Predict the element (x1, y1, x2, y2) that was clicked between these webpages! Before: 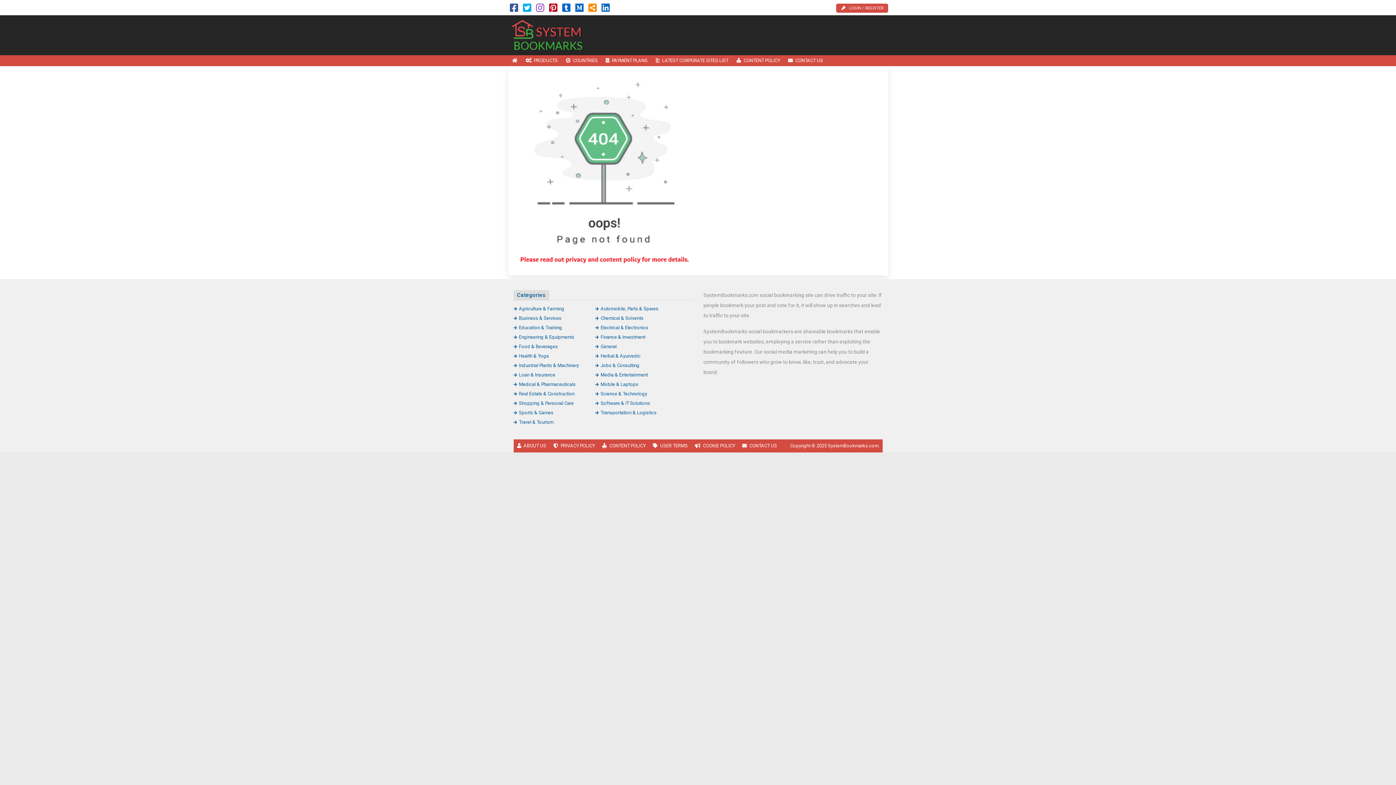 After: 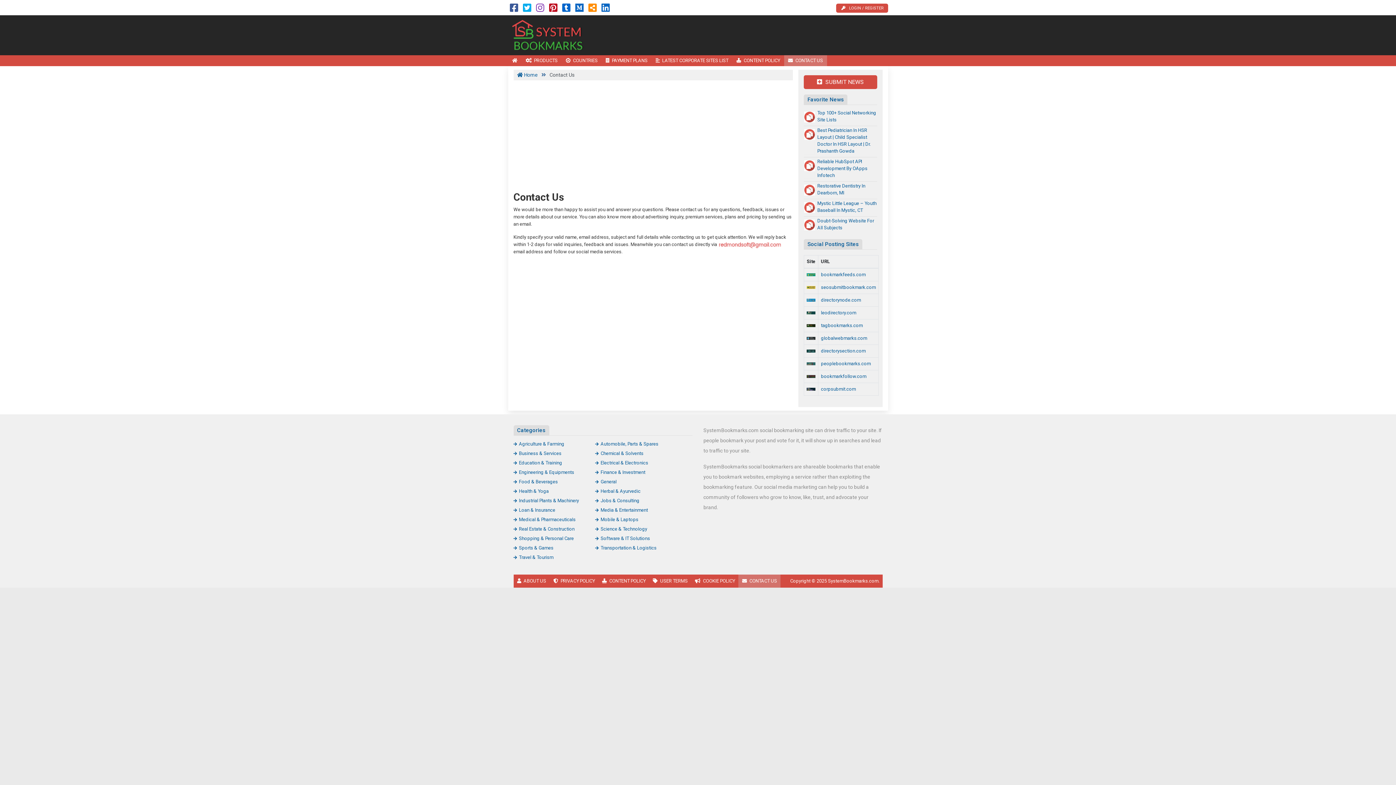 Action: bbox: (738, 439, 780, 452) label: CONTACT US